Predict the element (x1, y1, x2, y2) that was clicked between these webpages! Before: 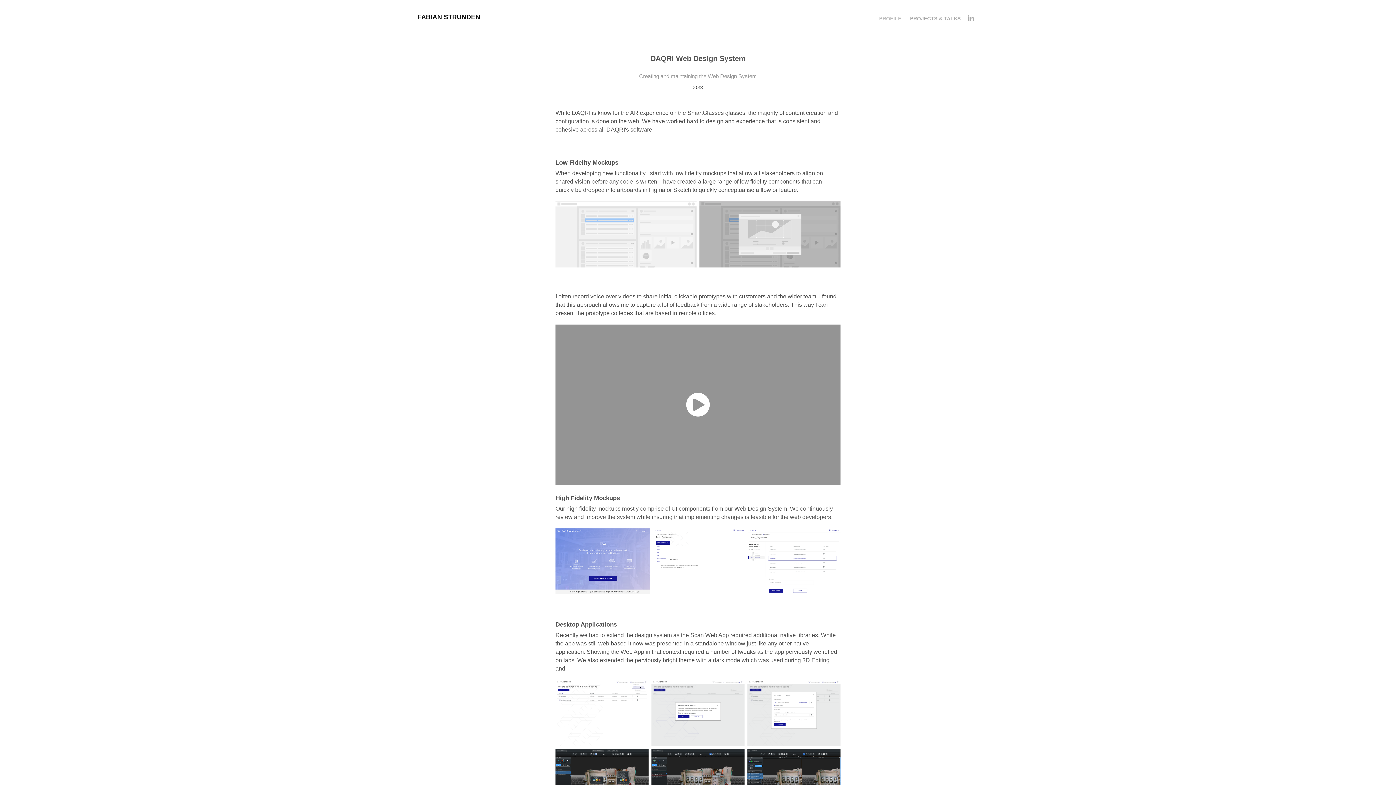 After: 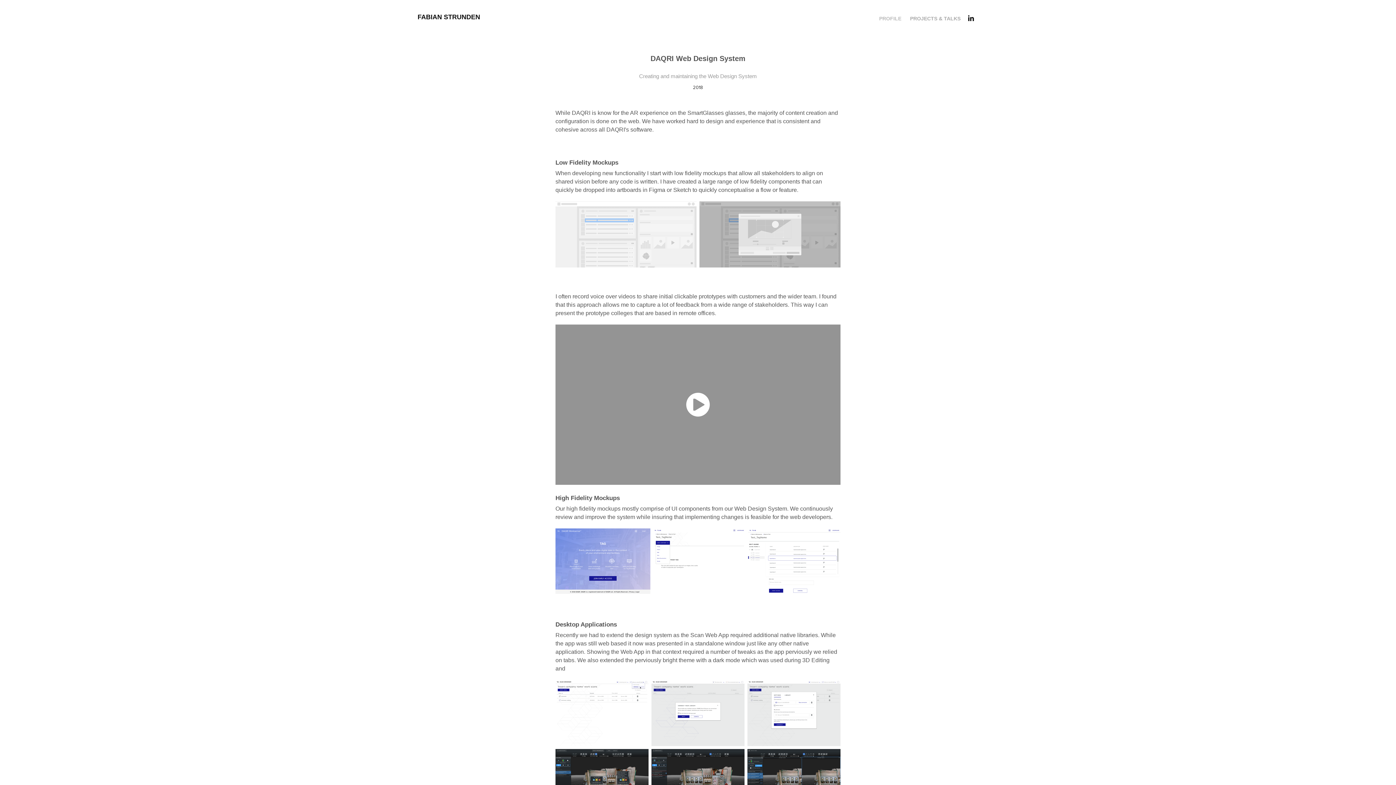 Action: bbox: (965, 13, 976, 24)